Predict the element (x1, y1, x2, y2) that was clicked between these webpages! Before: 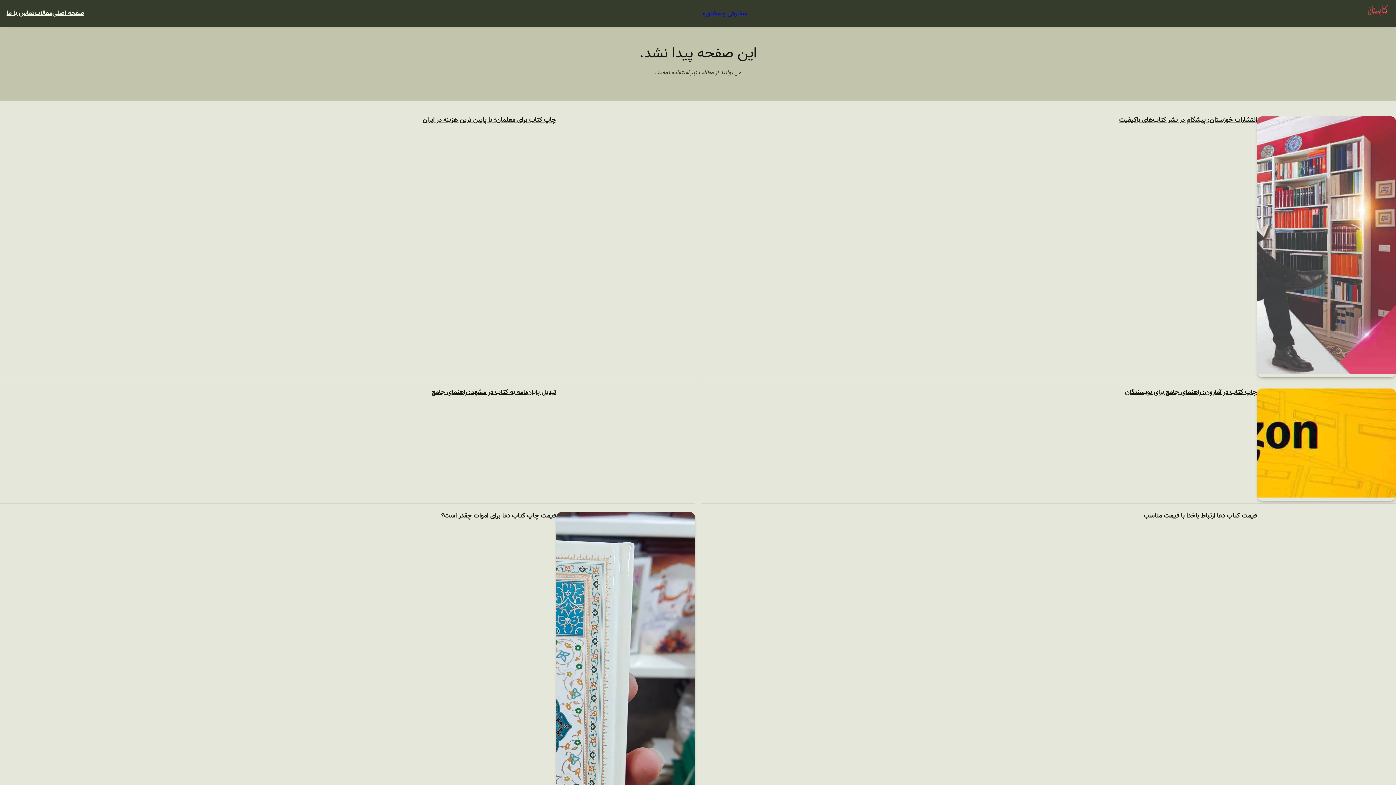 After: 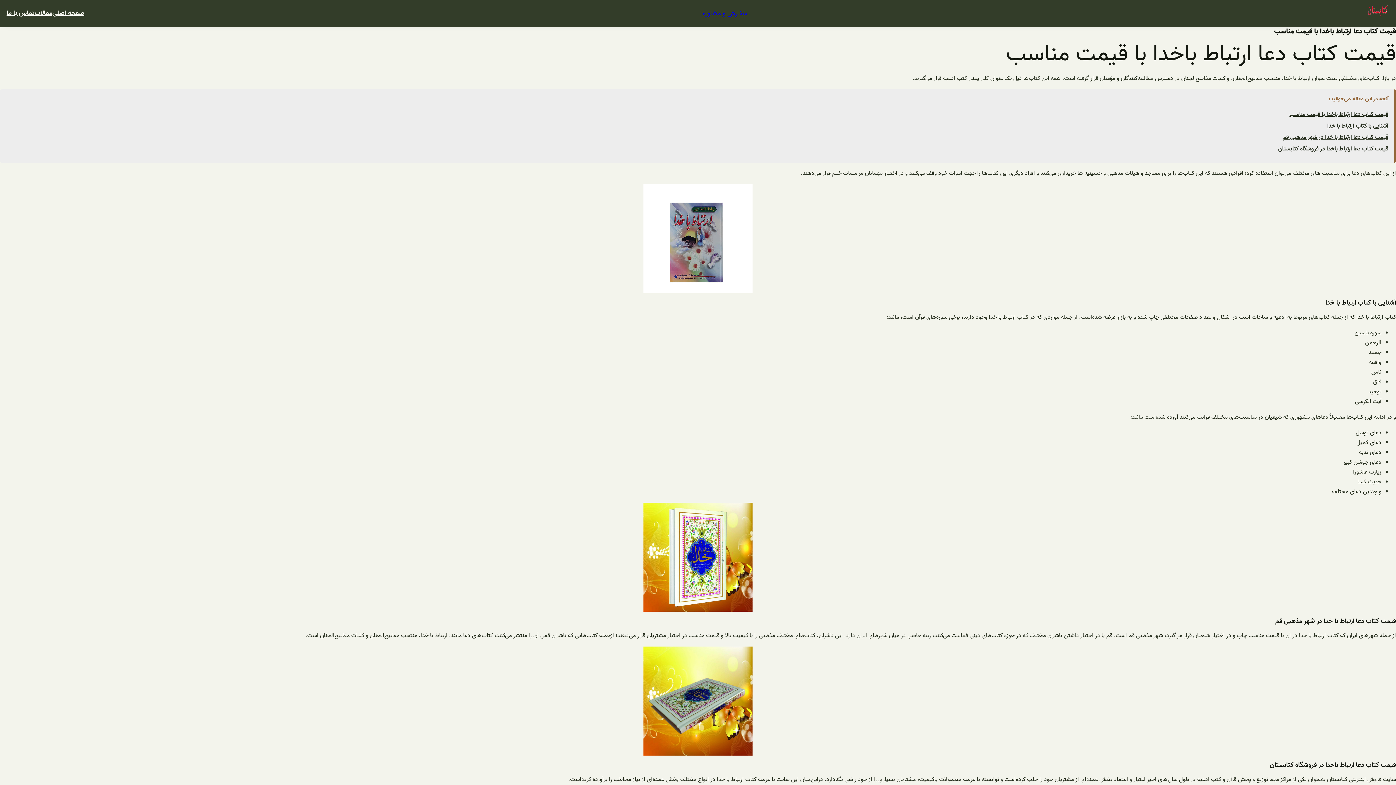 Action: label: قیمت کتاب دعا ارتباط باخدا با قیمت مناسب bbox: (1143, 510, 1257, 521)